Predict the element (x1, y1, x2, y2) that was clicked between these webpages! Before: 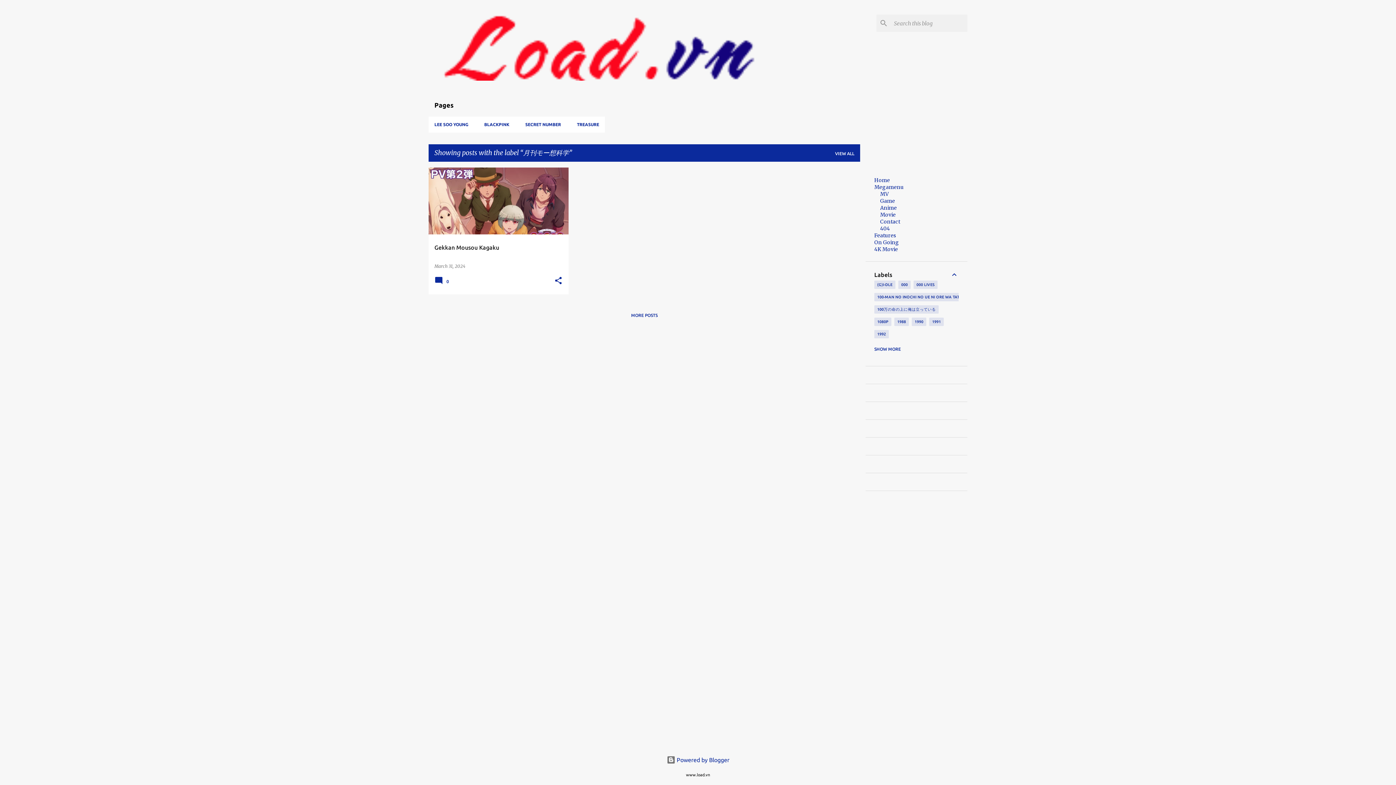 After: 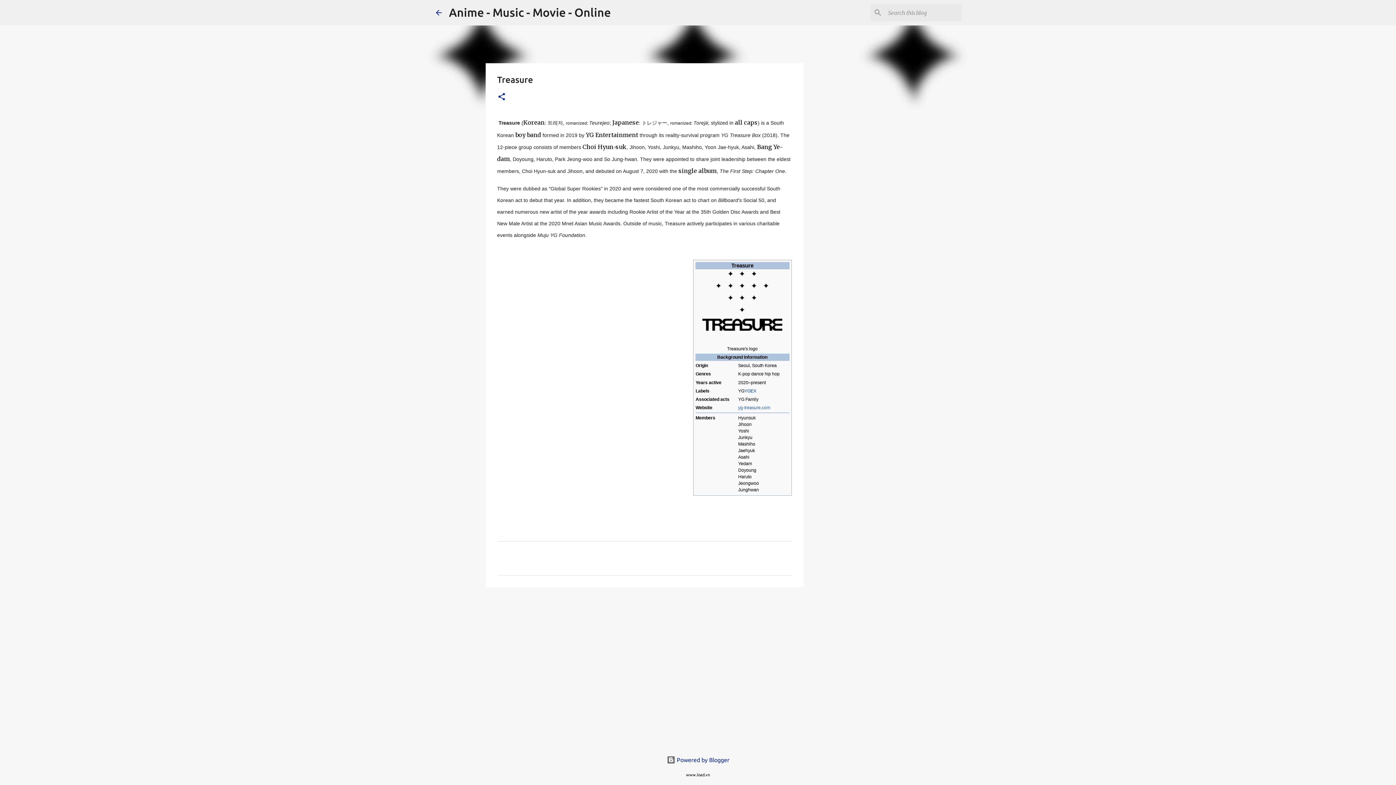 Action: label: TREASURE bbox: (569, 116, 605, 132)